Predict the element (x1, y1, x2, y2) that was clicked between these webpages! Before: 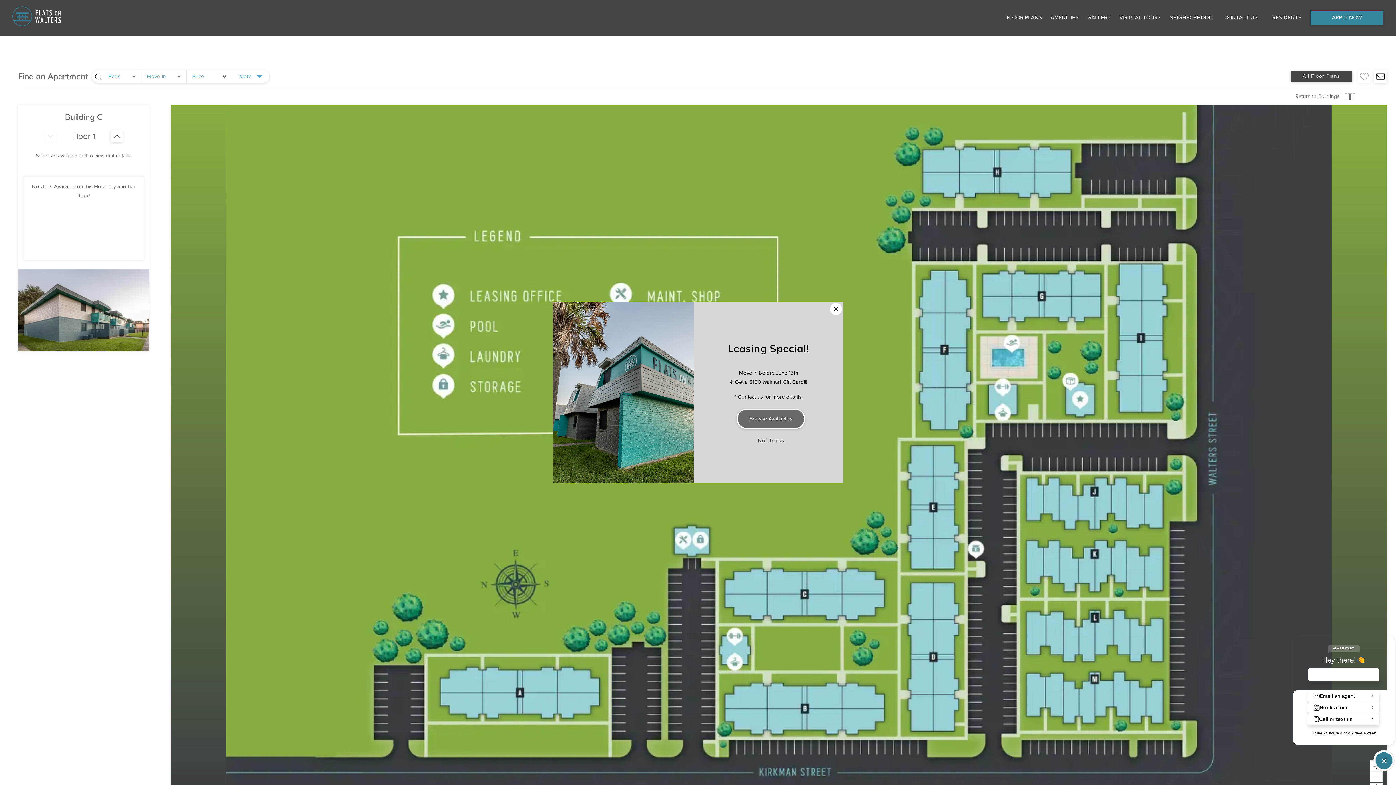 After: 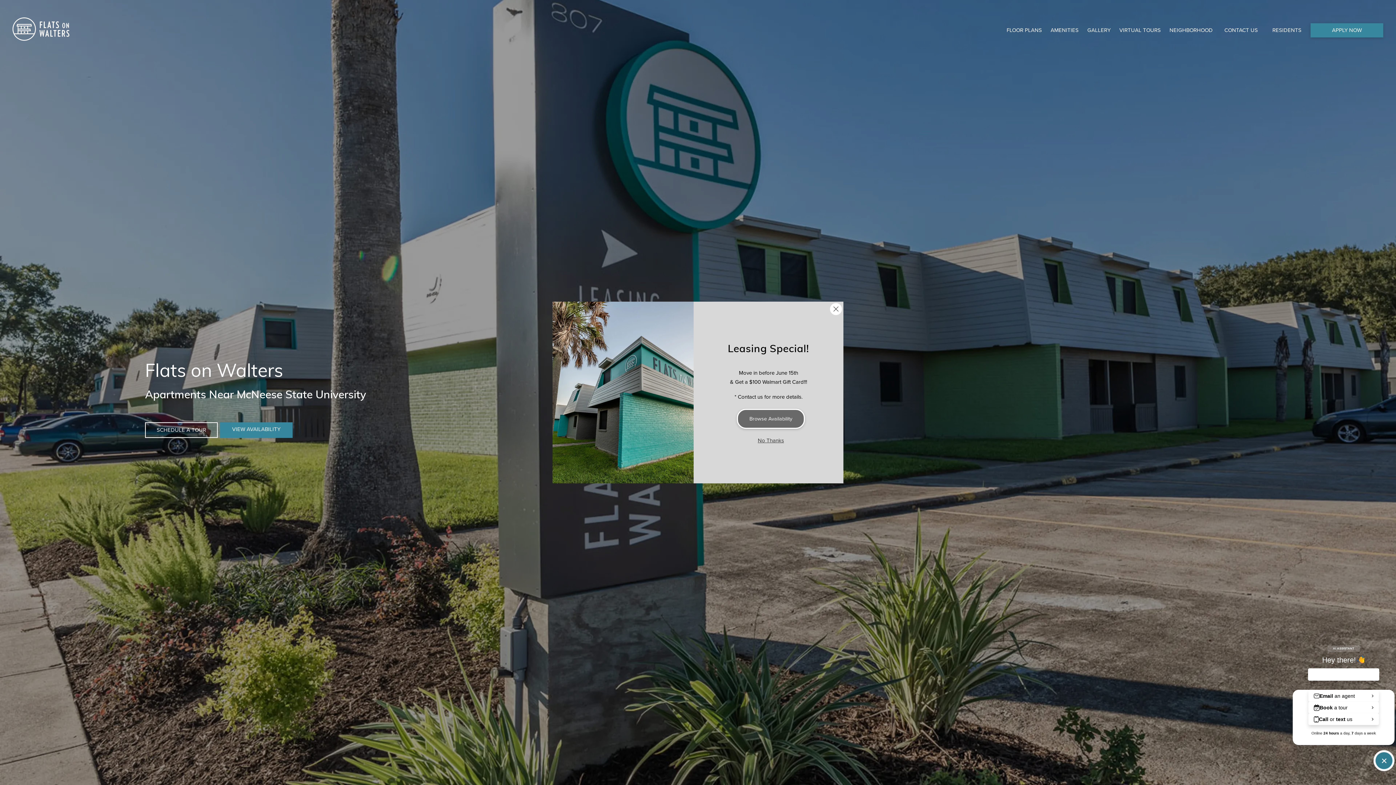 Action: bbox: (10, 22, 62, 28)